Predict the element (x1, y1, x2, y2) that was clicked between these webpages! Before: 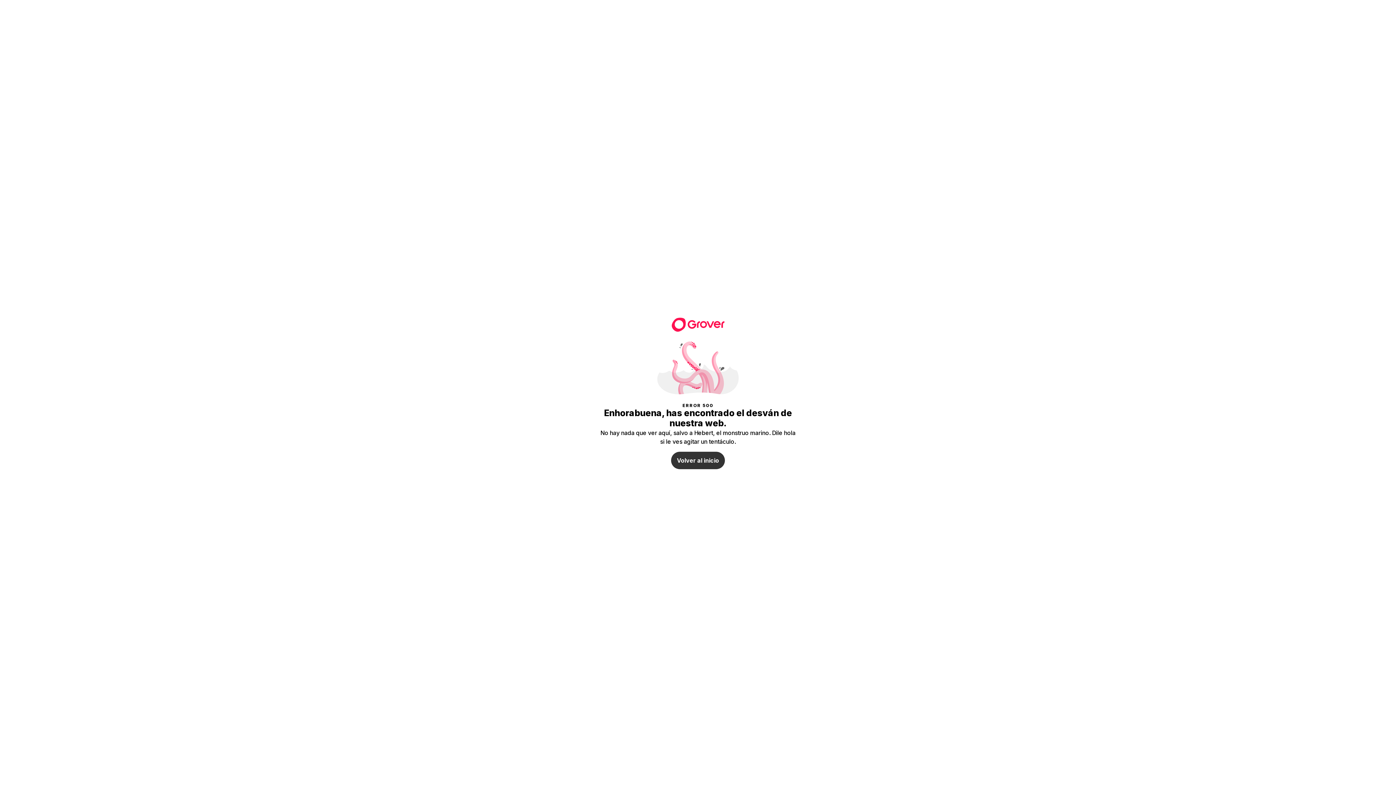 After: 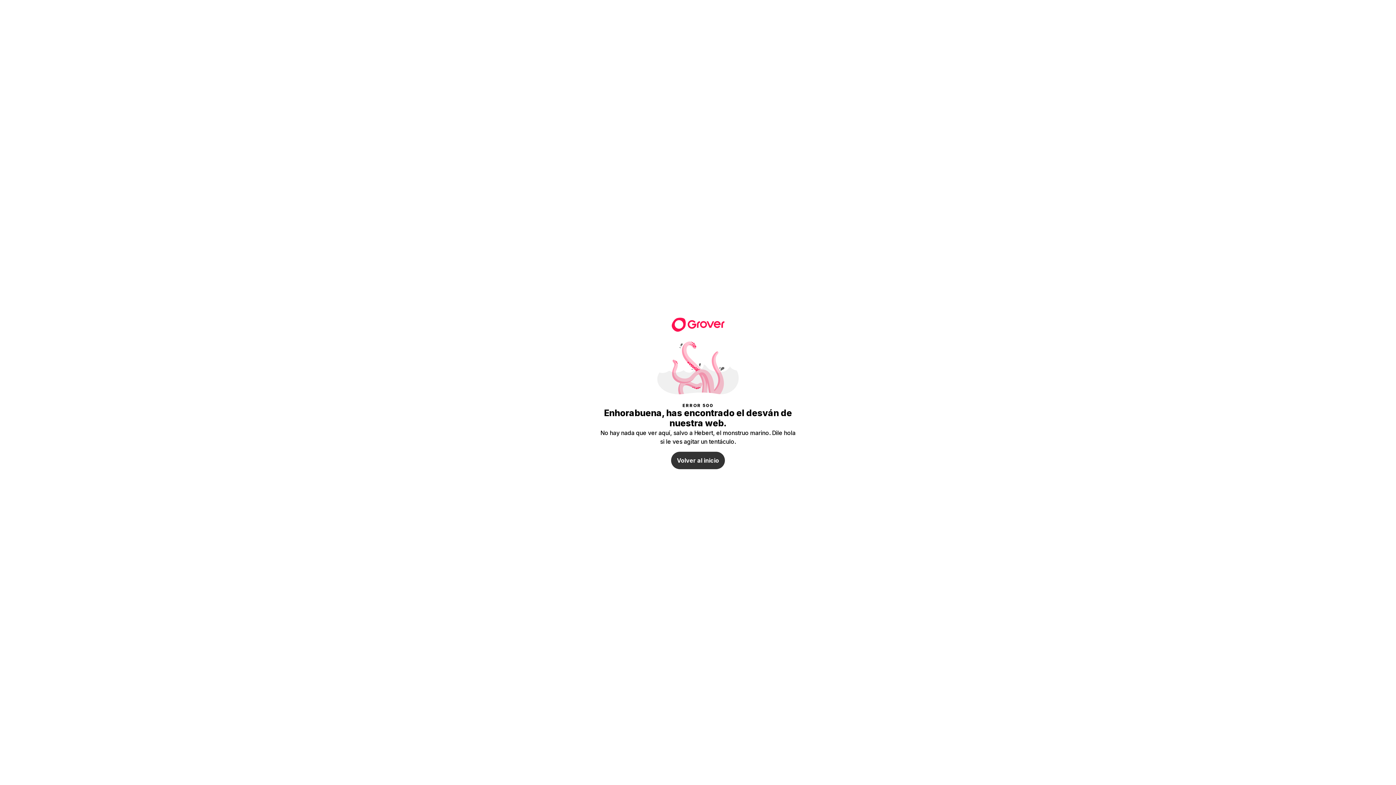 Action: bbox: (671, 316, 724, 330)